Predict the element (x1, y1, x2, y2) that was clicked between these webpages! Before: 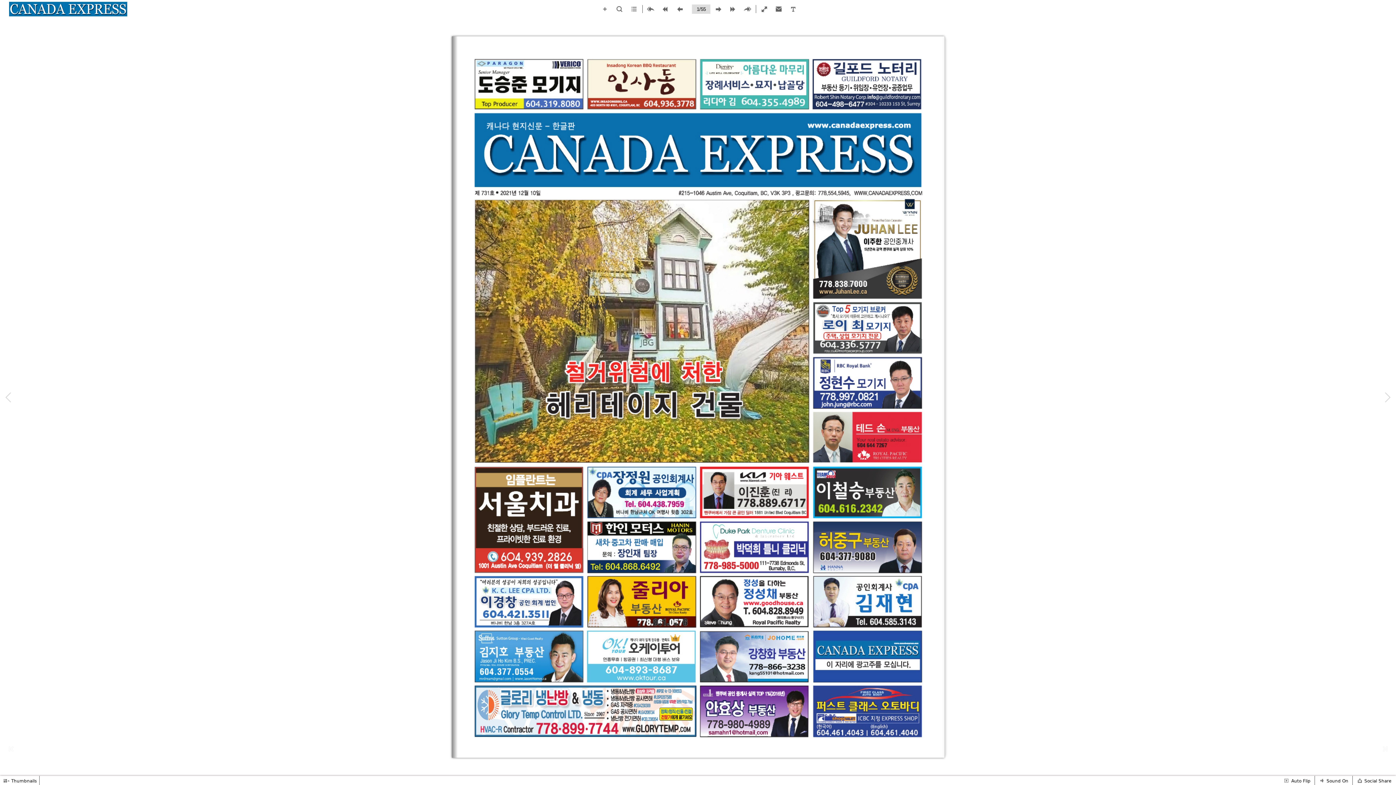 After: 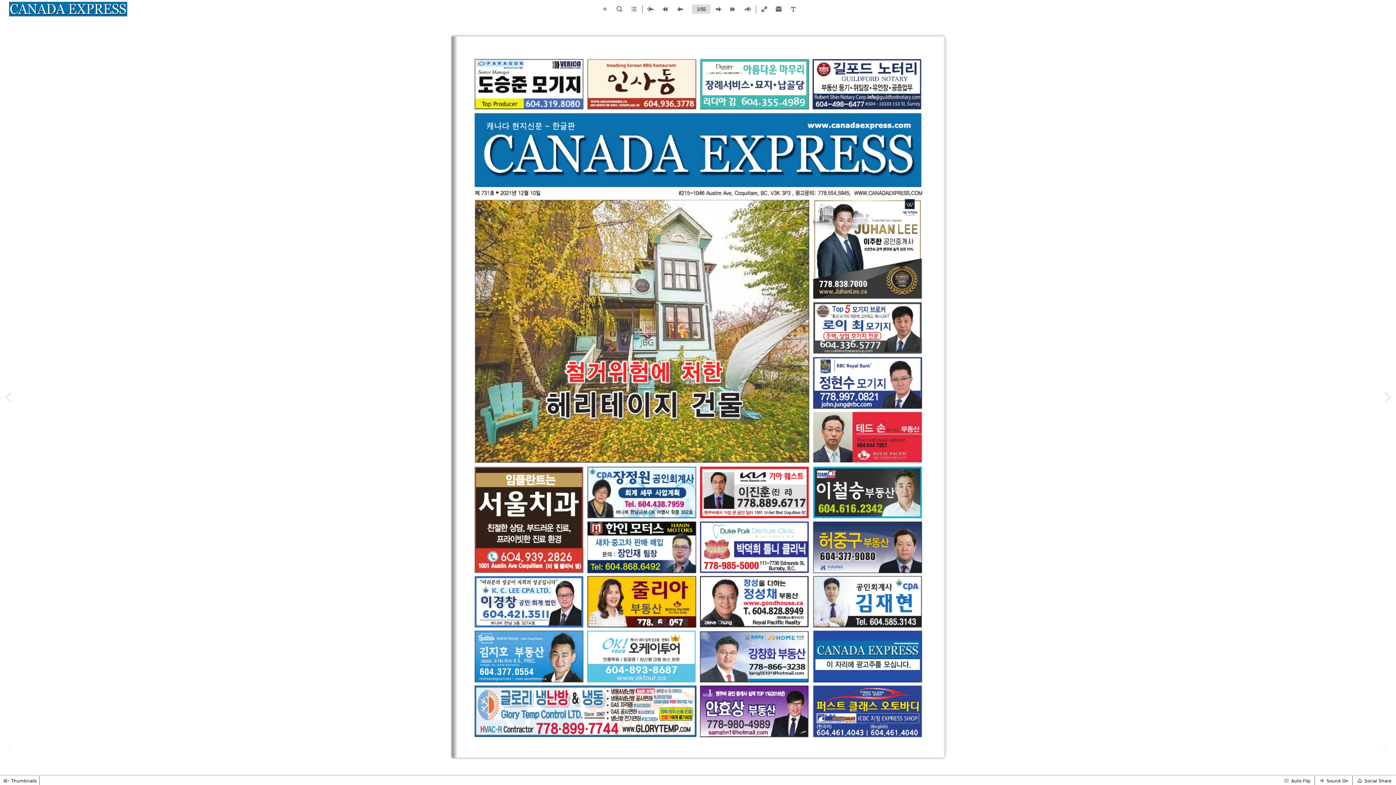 Action: bbox: (772, 2, 785, 15)